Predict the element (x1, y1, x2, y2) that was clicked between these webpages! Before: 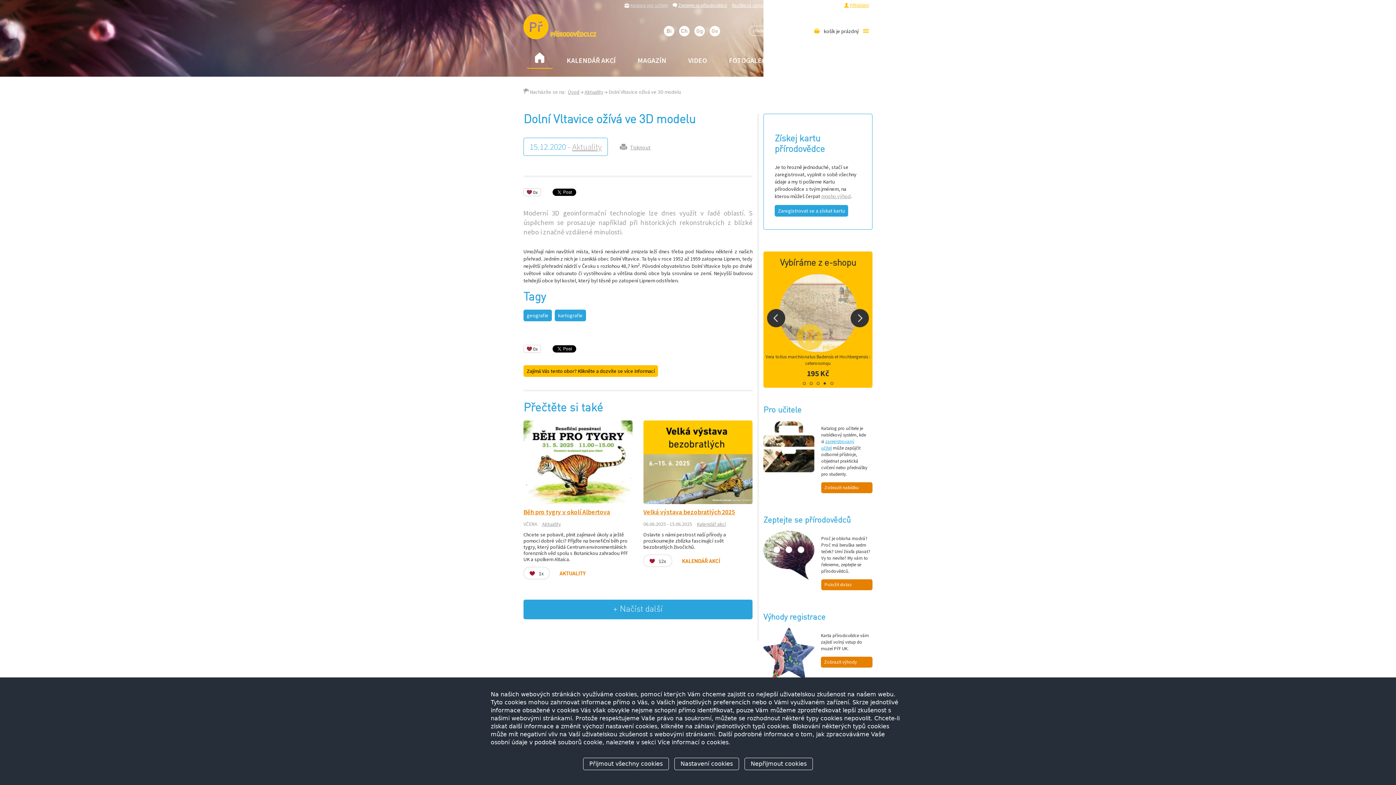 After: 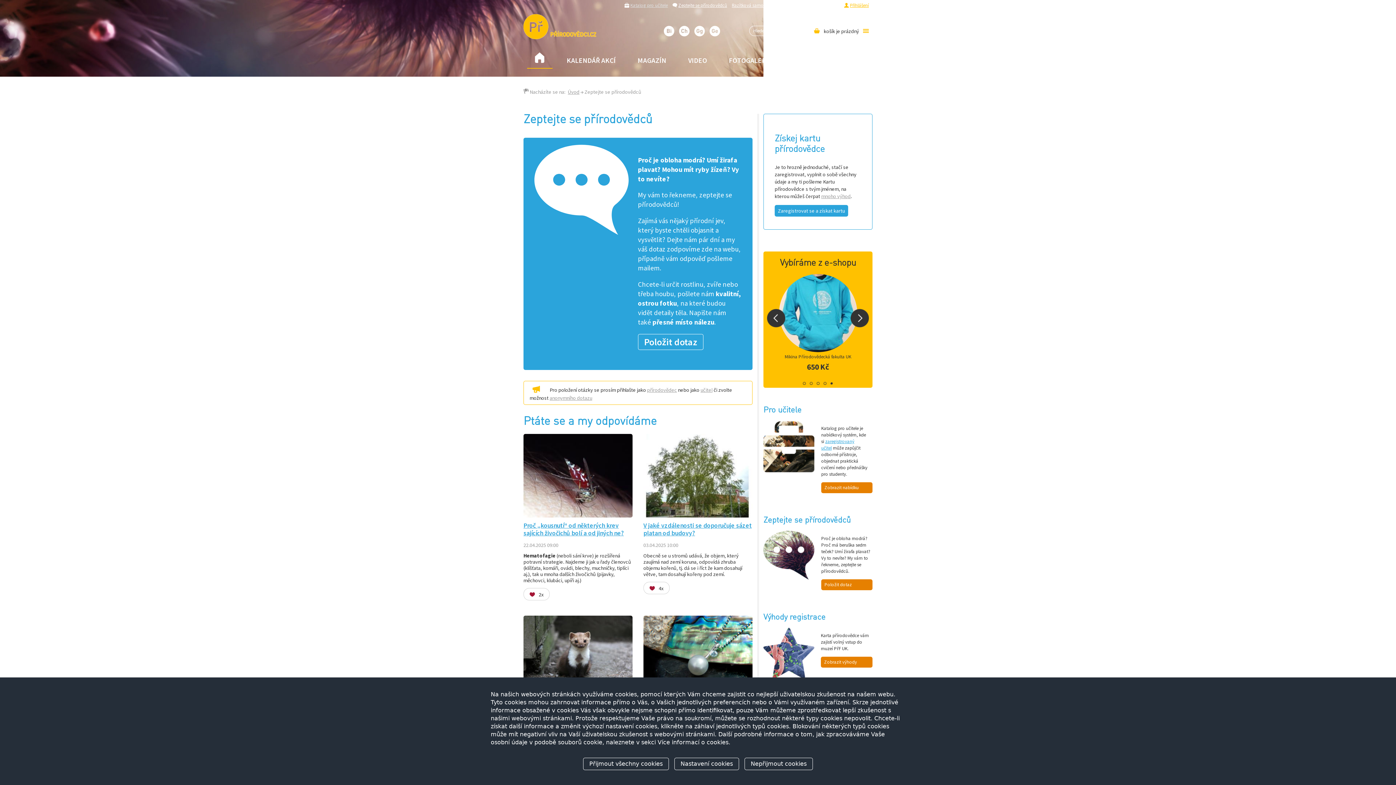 Action: label: Položit dotaz bbox: (821, 579, 872, 590)